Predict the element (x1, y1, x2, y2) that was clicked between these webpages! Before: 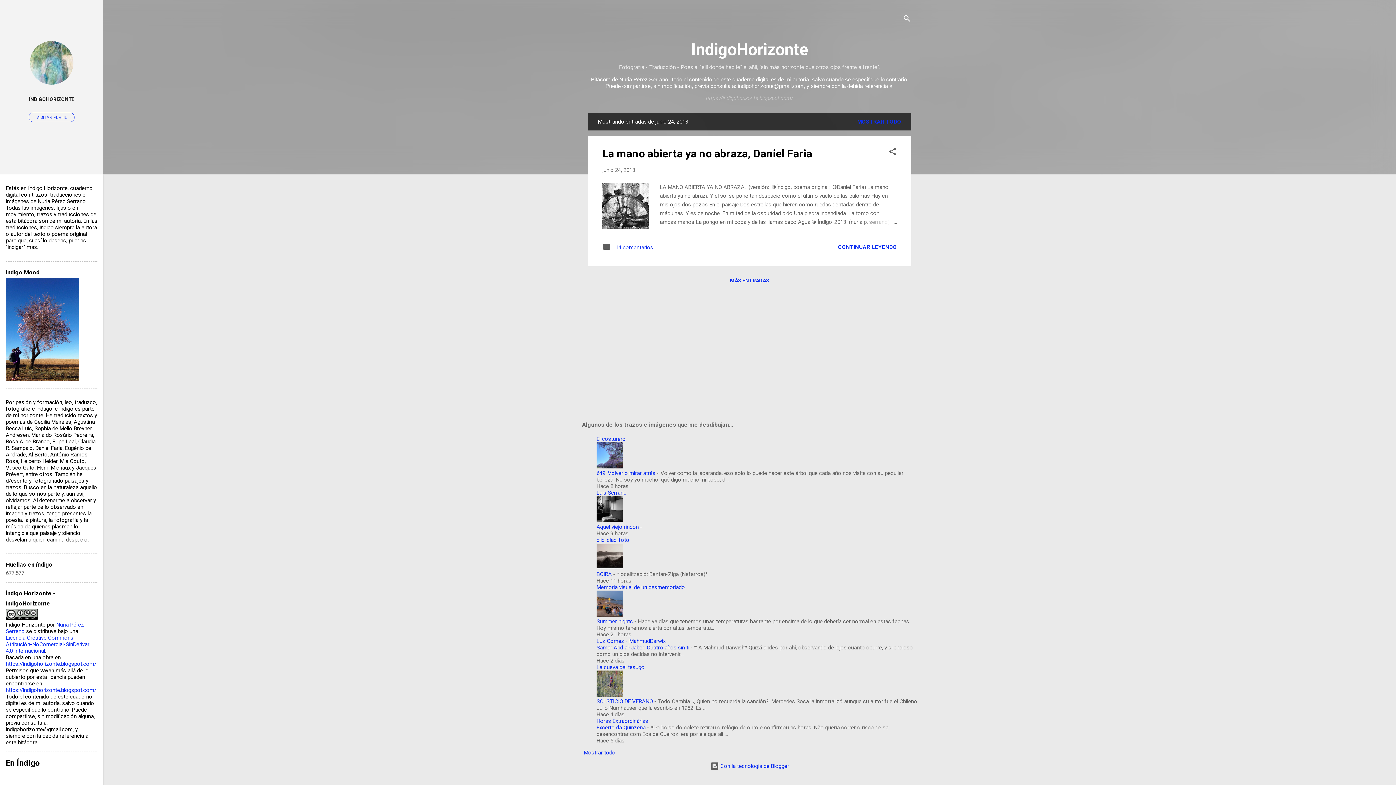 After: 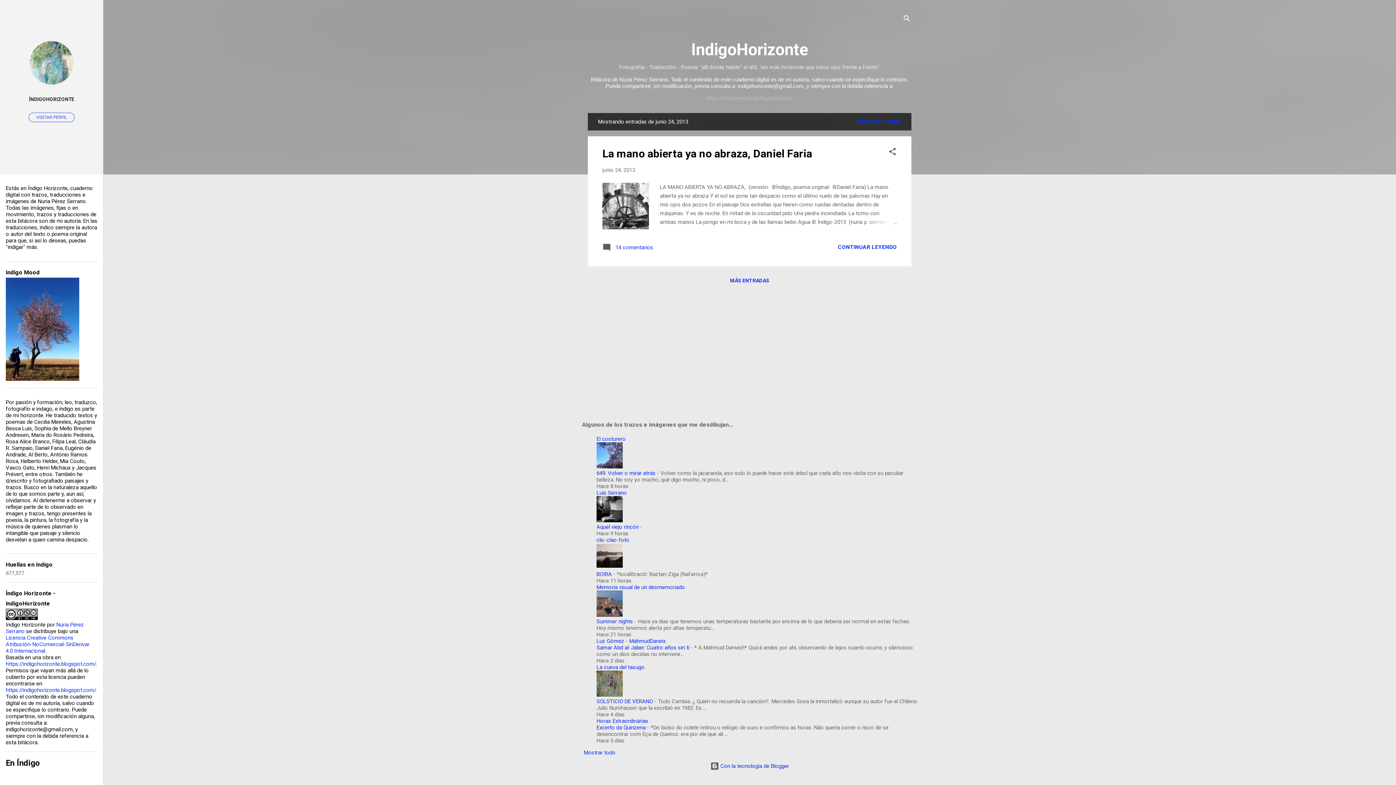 Action: label: Luz Gómez - MahmudDarwix bbox: (596, 638, 665, 644)